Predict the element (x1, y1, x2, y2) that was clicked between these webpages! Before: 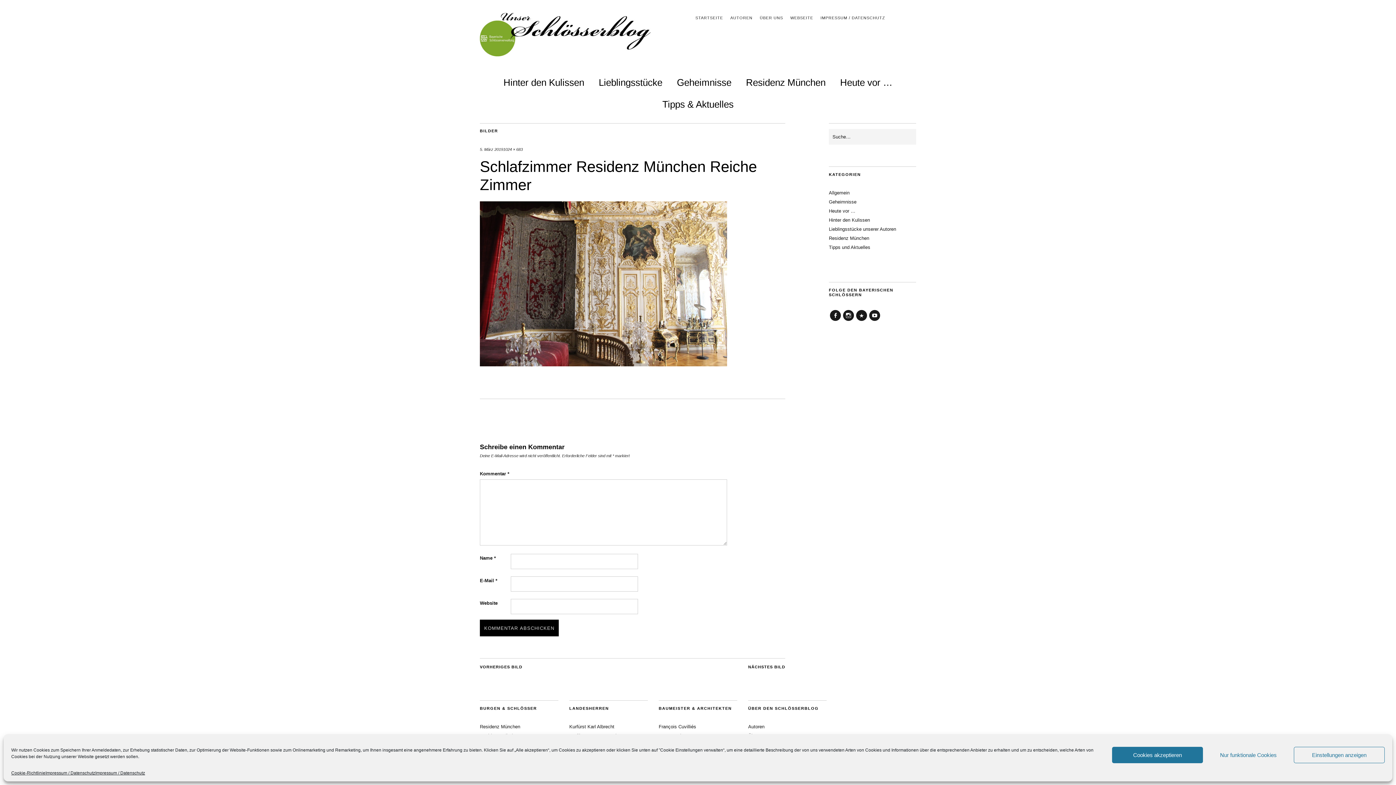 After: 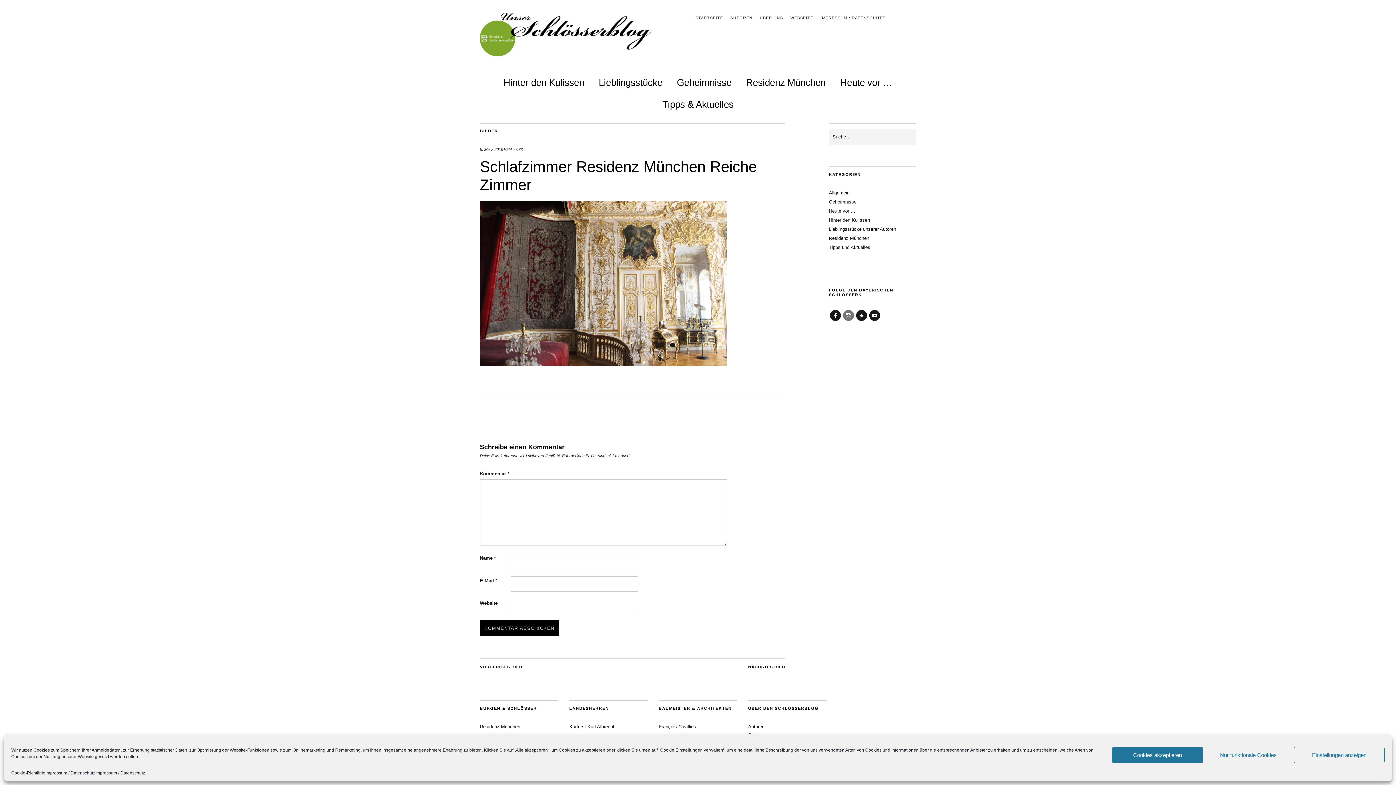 Action: bbox: (843, 310, 854, 321) label: Instagram